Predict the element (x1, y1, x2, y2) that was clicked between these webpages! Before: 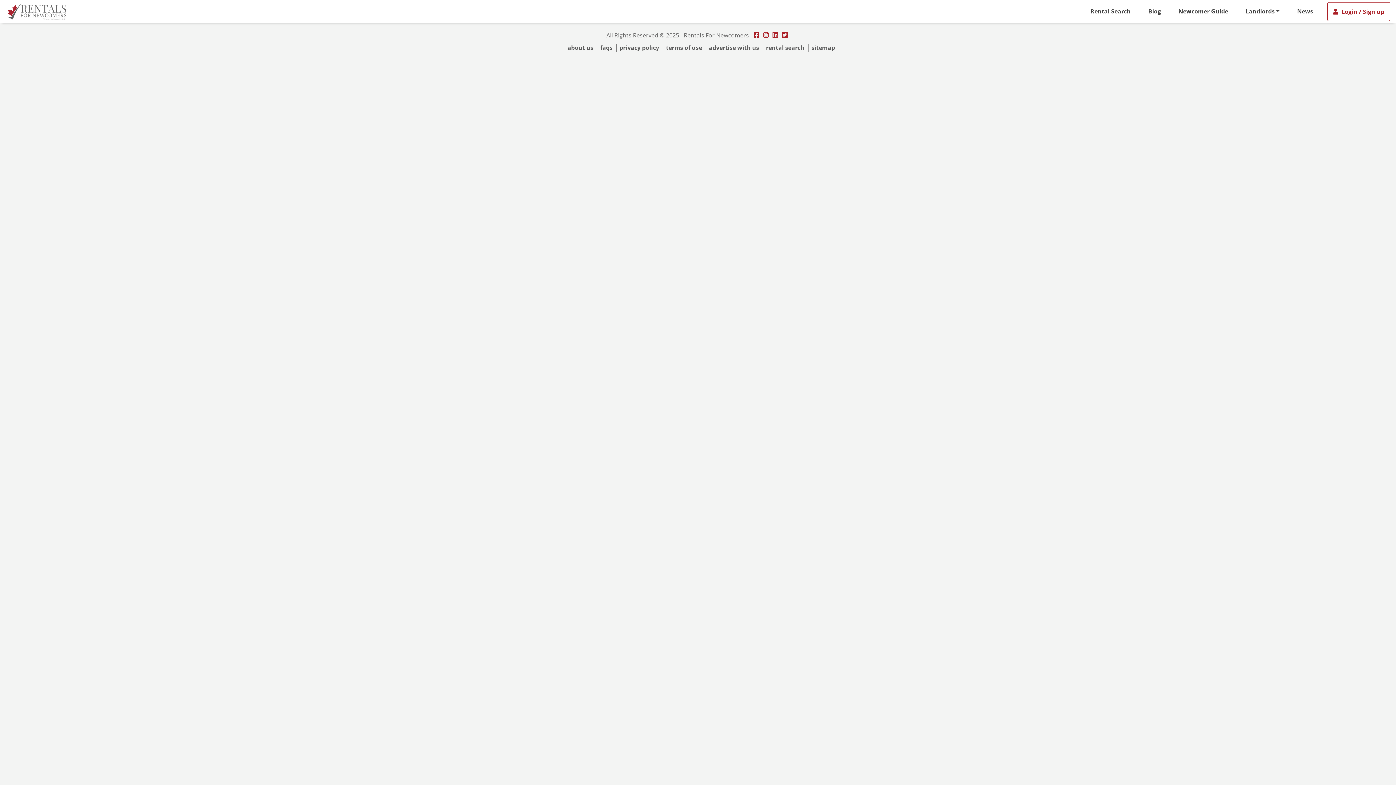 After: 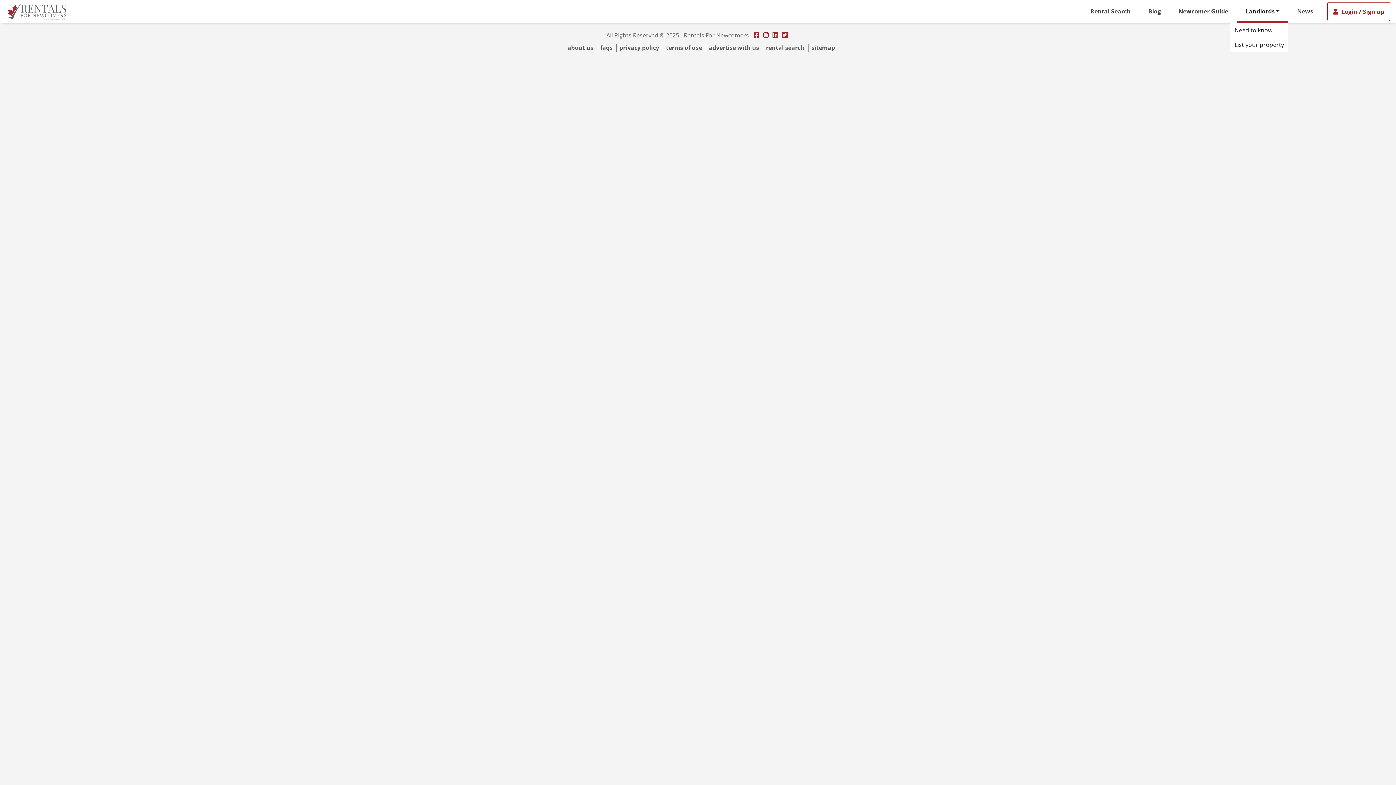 Action: bbox: (1237, 0, 1288, 22) label: Landlords